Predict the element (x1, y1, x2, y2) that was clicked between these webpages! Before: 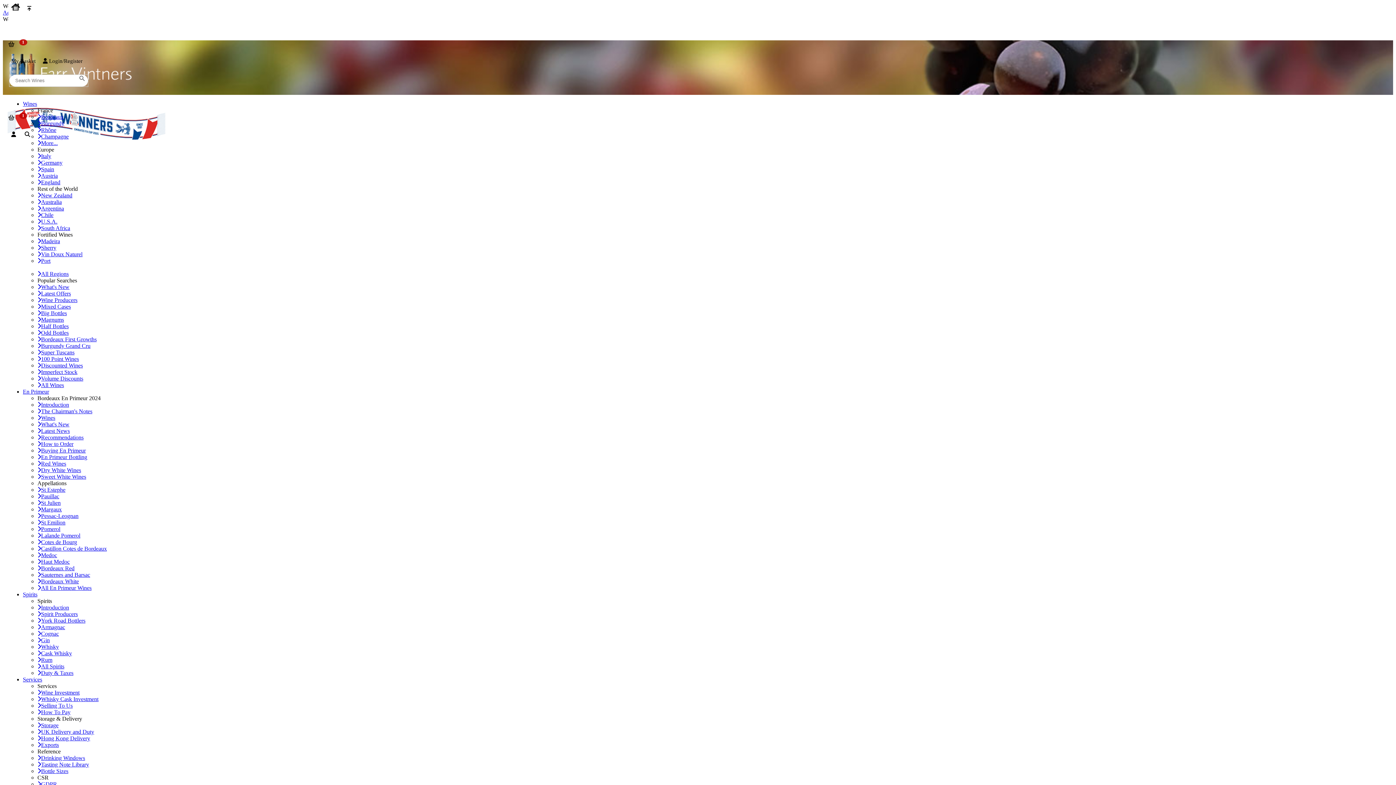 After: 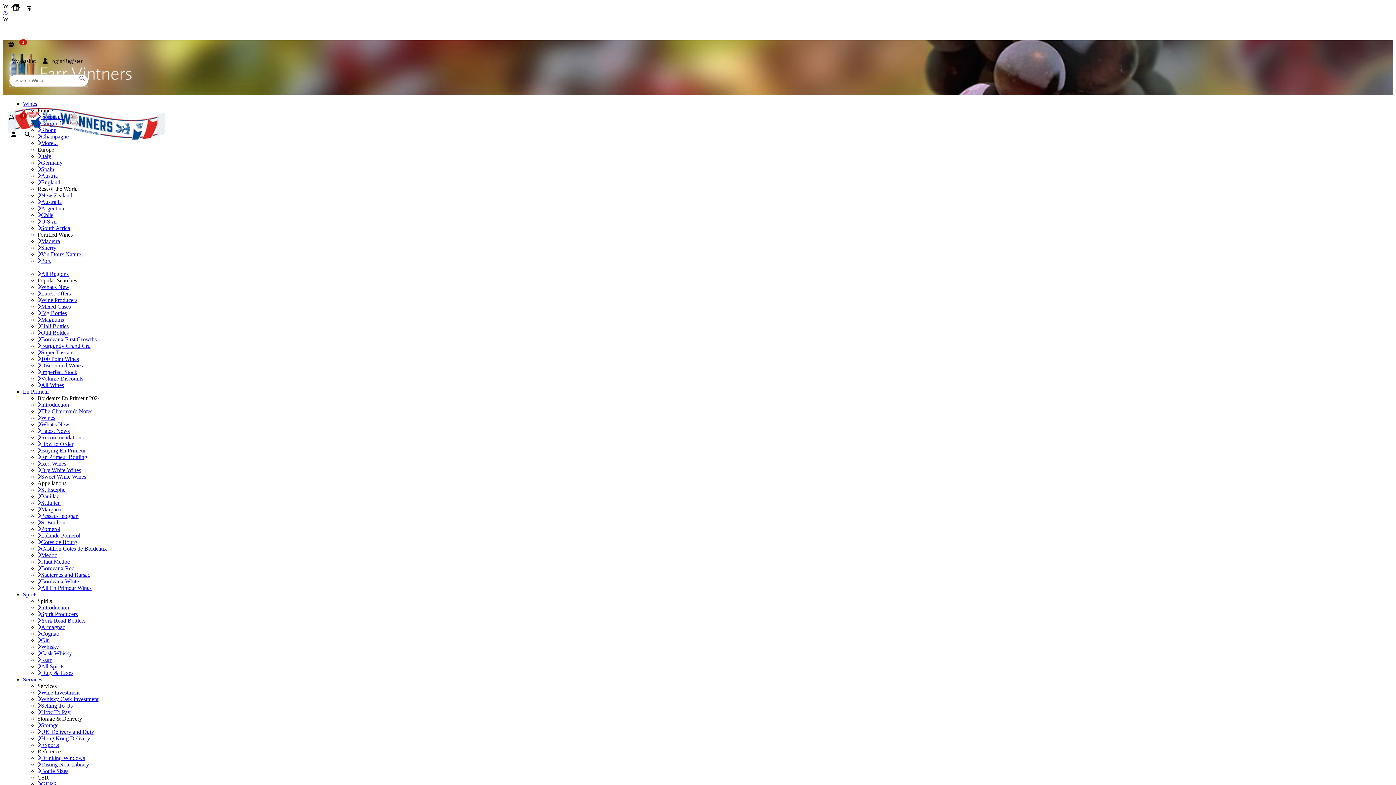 Action: bbox: (37, 205, 64, 211) label: Argentina